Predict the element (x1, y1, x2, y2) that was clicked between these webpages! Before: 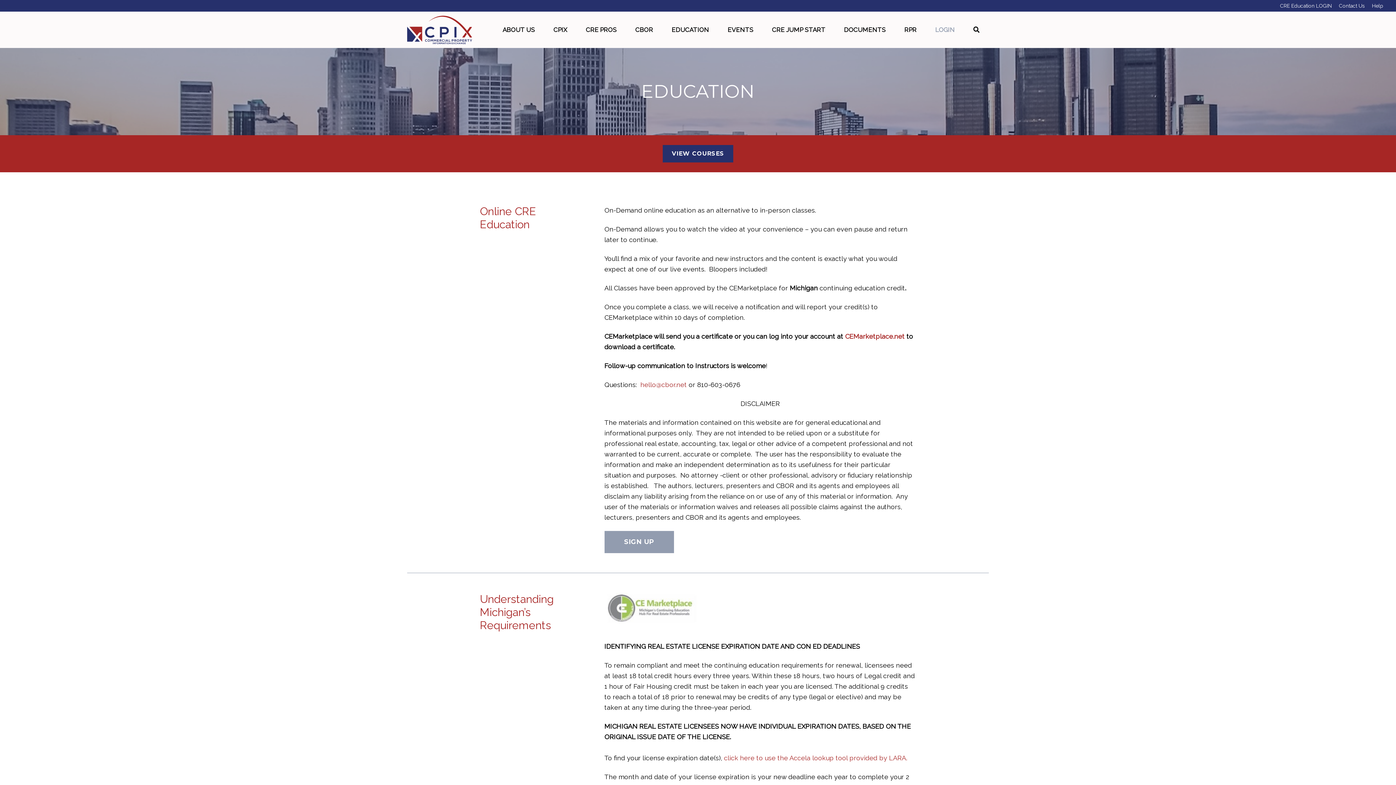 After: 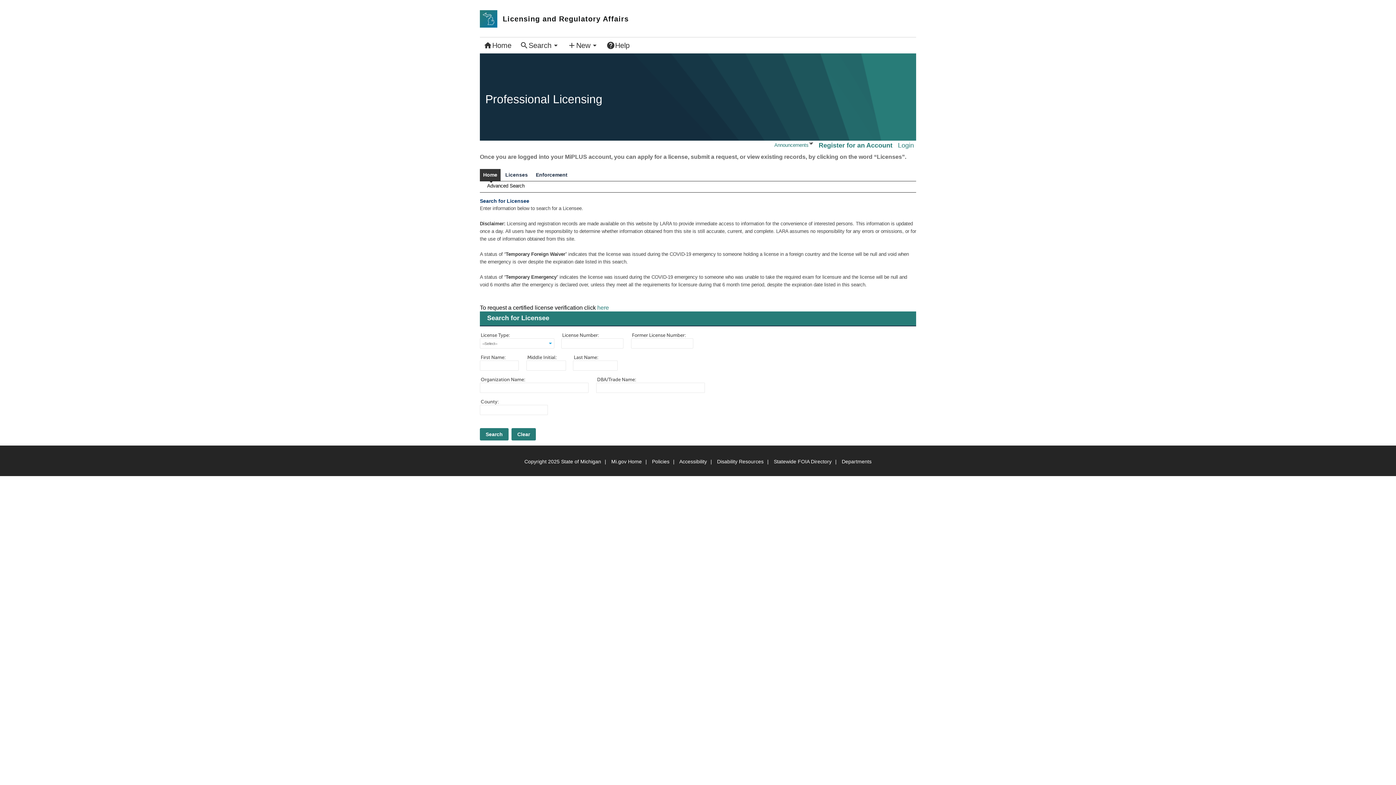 Action: label: click here to use the Accela lookup tool provided by LARA. bbox: (724, 754, 907, 762)